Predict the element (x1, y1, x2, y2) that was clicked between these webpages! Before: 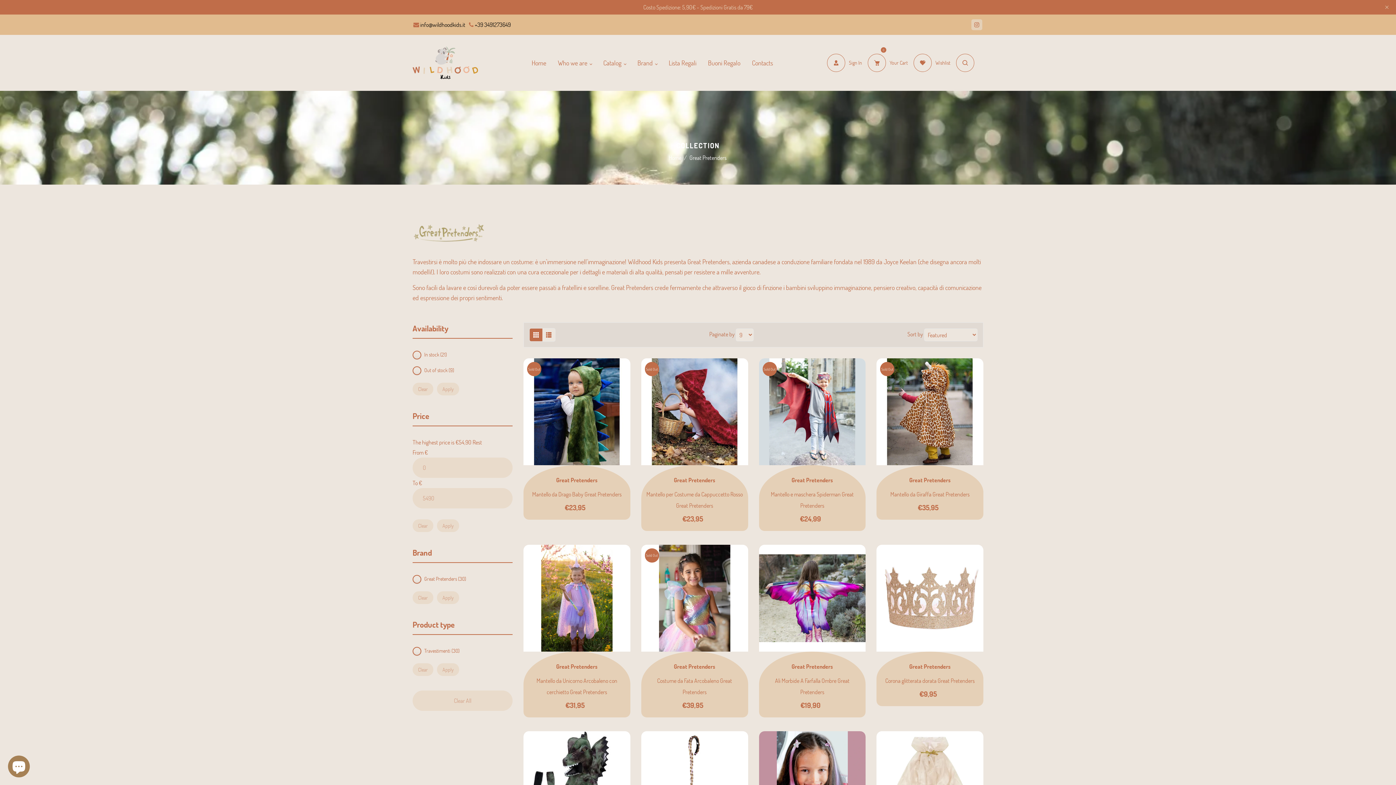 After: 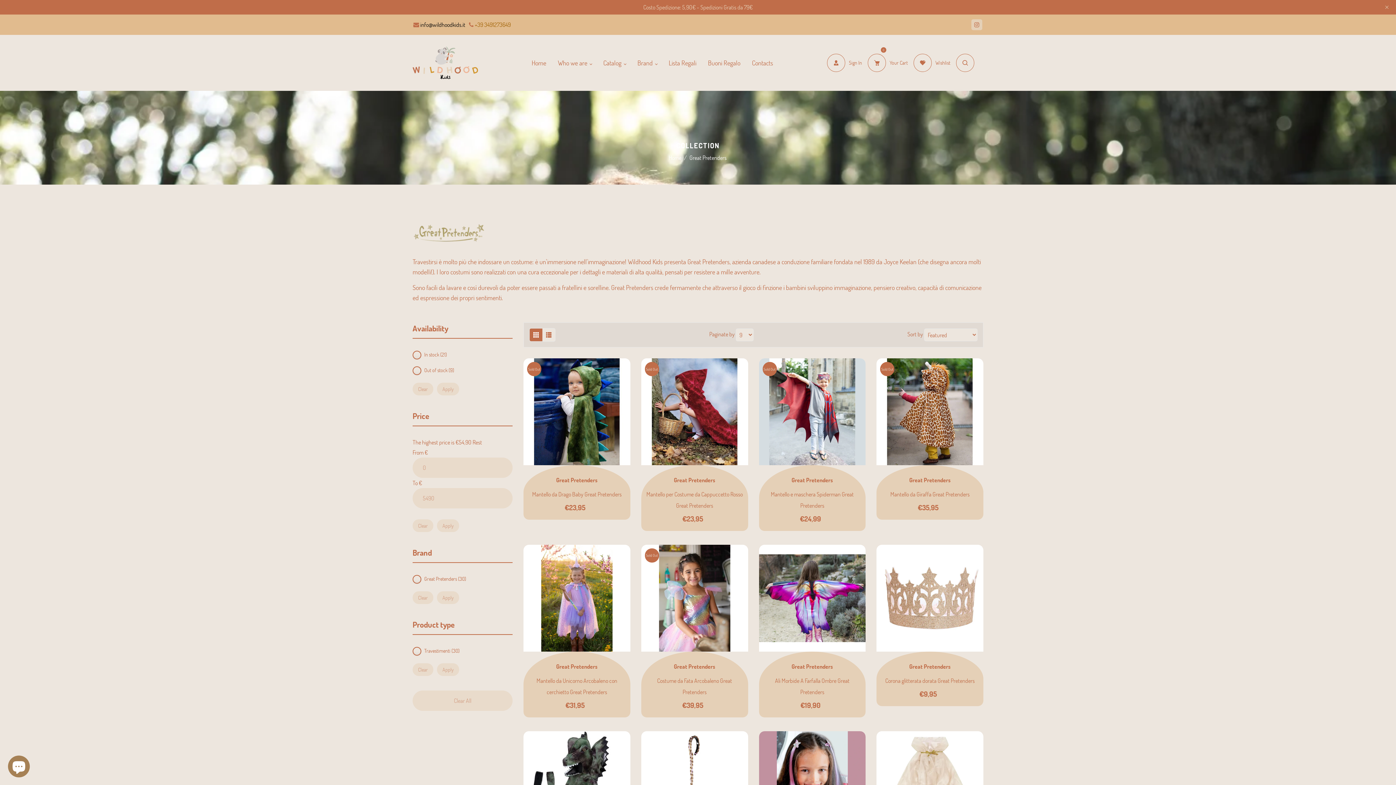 Action: bbox: (469, 20, 510, 28) label:  +39 3491273649